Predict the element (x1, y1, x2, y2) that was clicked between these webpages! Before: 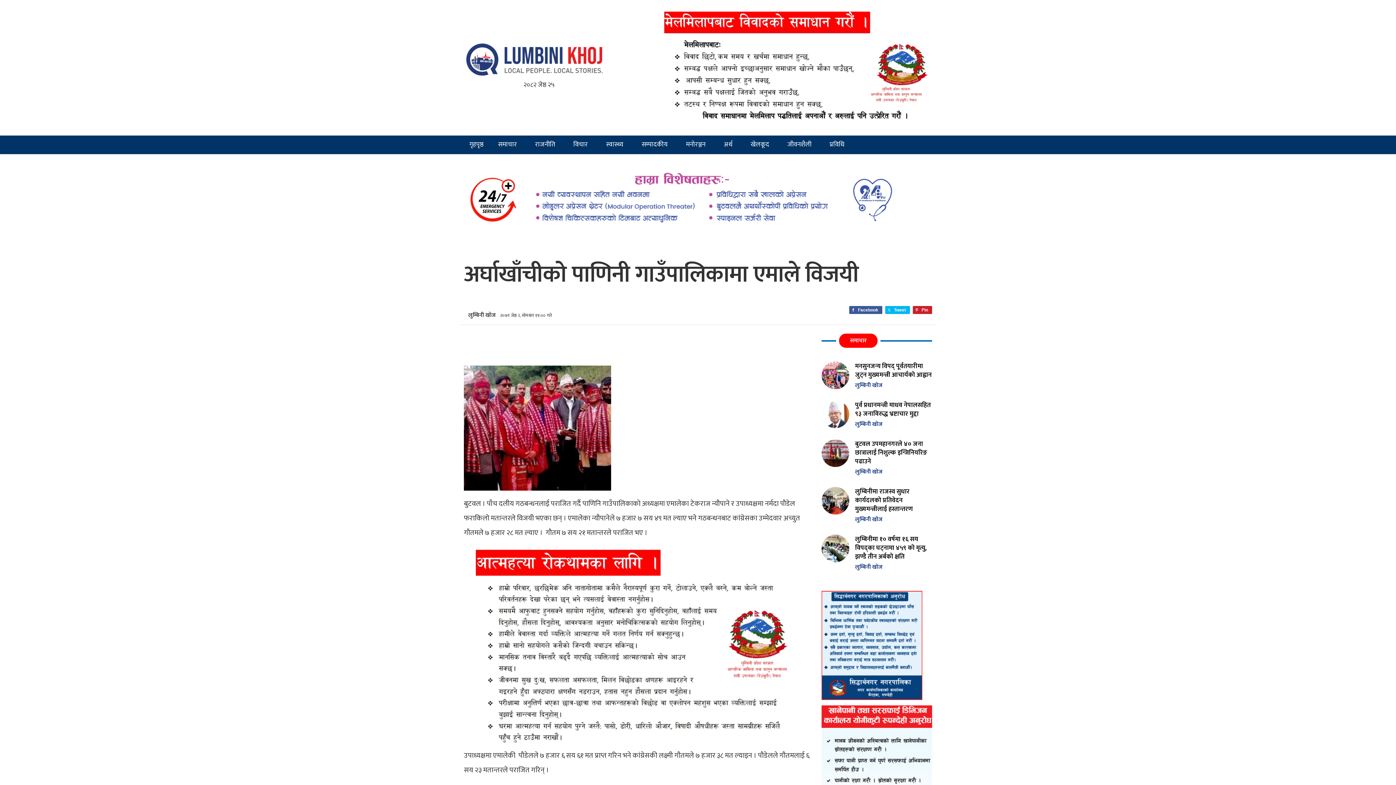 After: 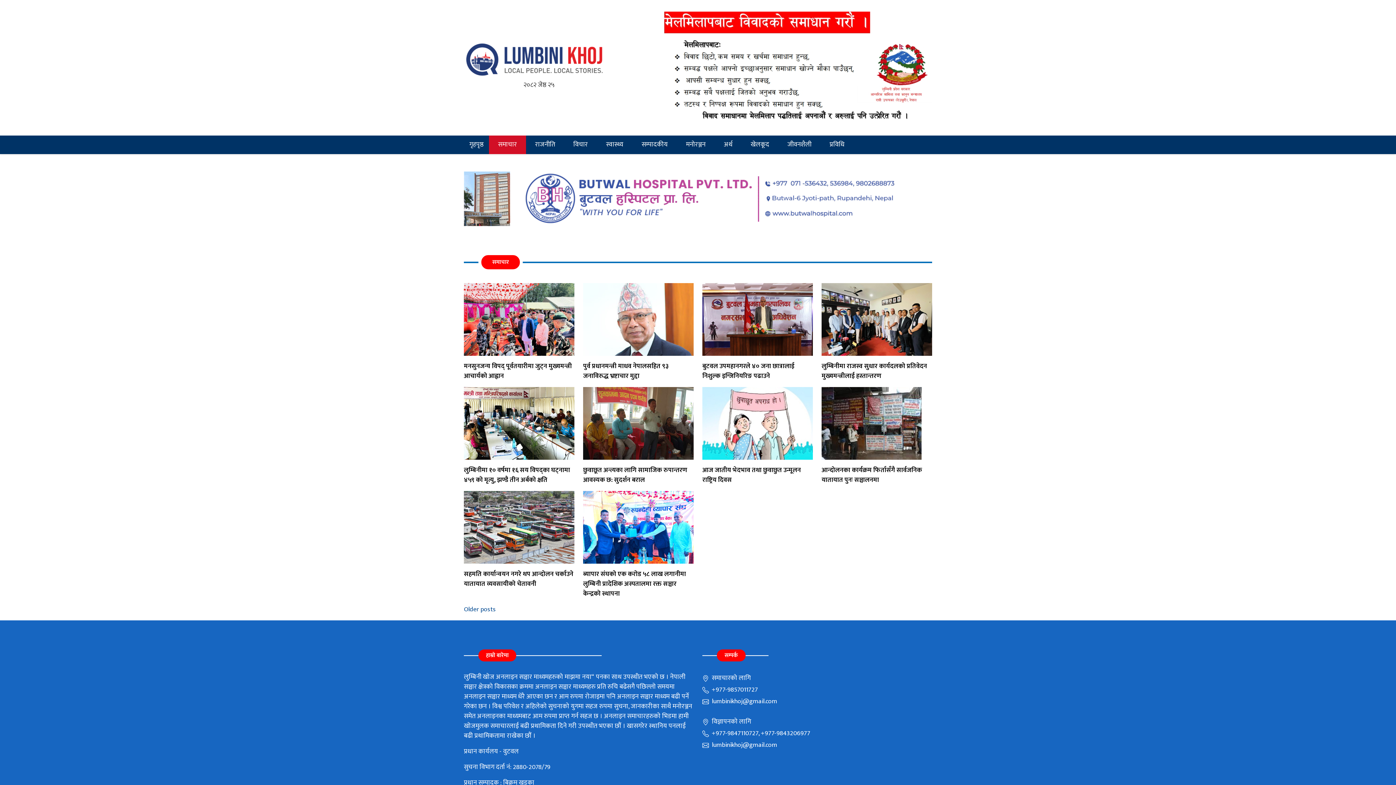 Action: bbox: (489, 135, 526, 154) label: समाचार